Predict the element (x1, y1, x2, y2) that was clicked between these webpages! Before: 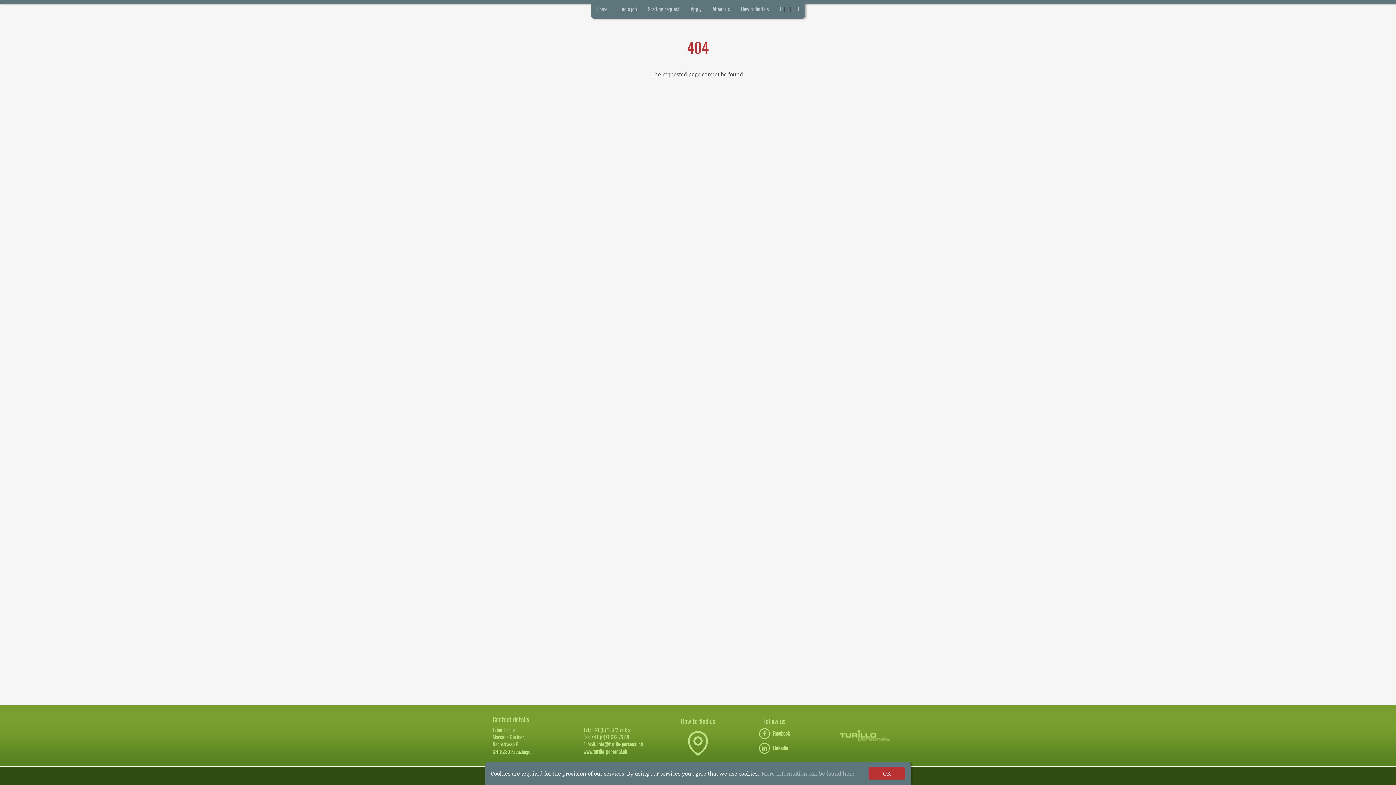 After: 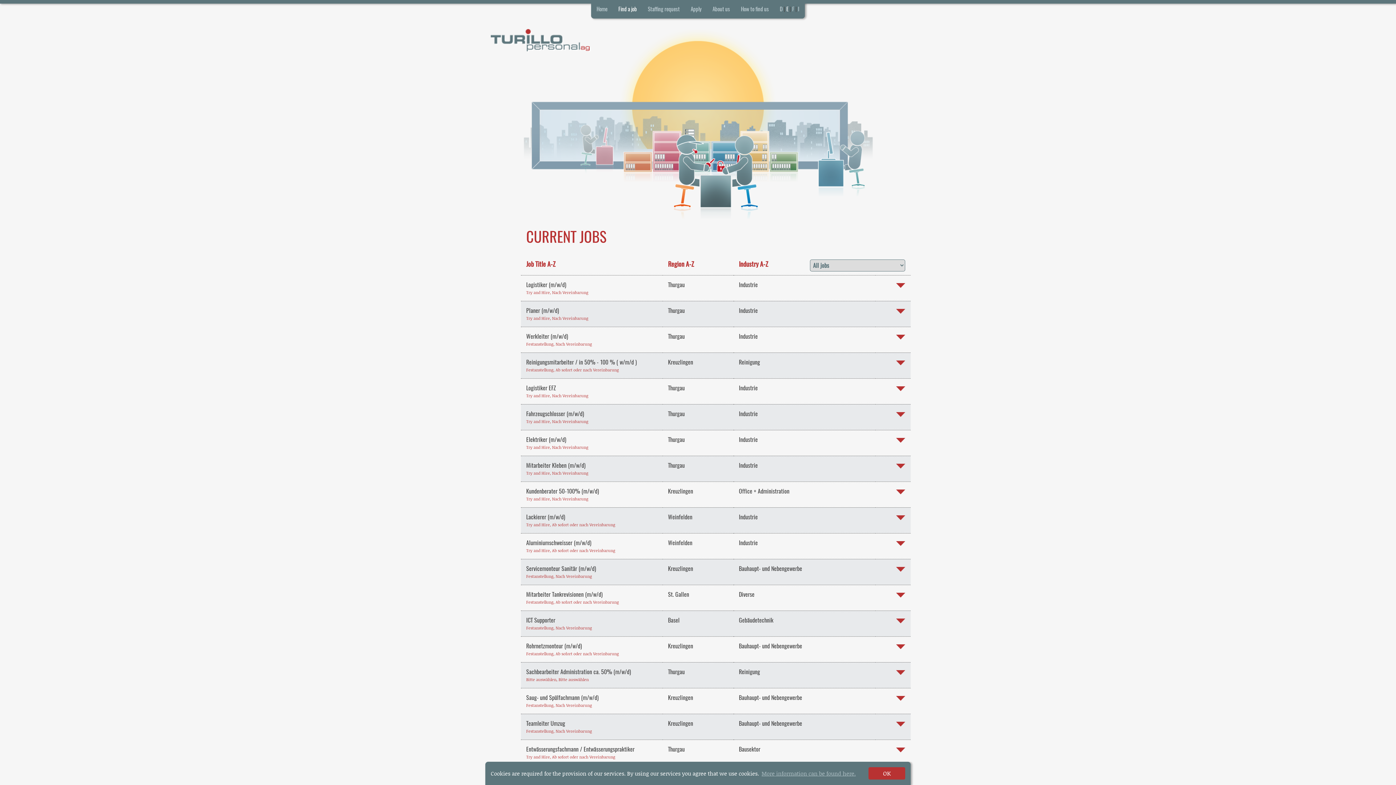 Action: bbox: (613, 0, 642, 18) label: Find a job